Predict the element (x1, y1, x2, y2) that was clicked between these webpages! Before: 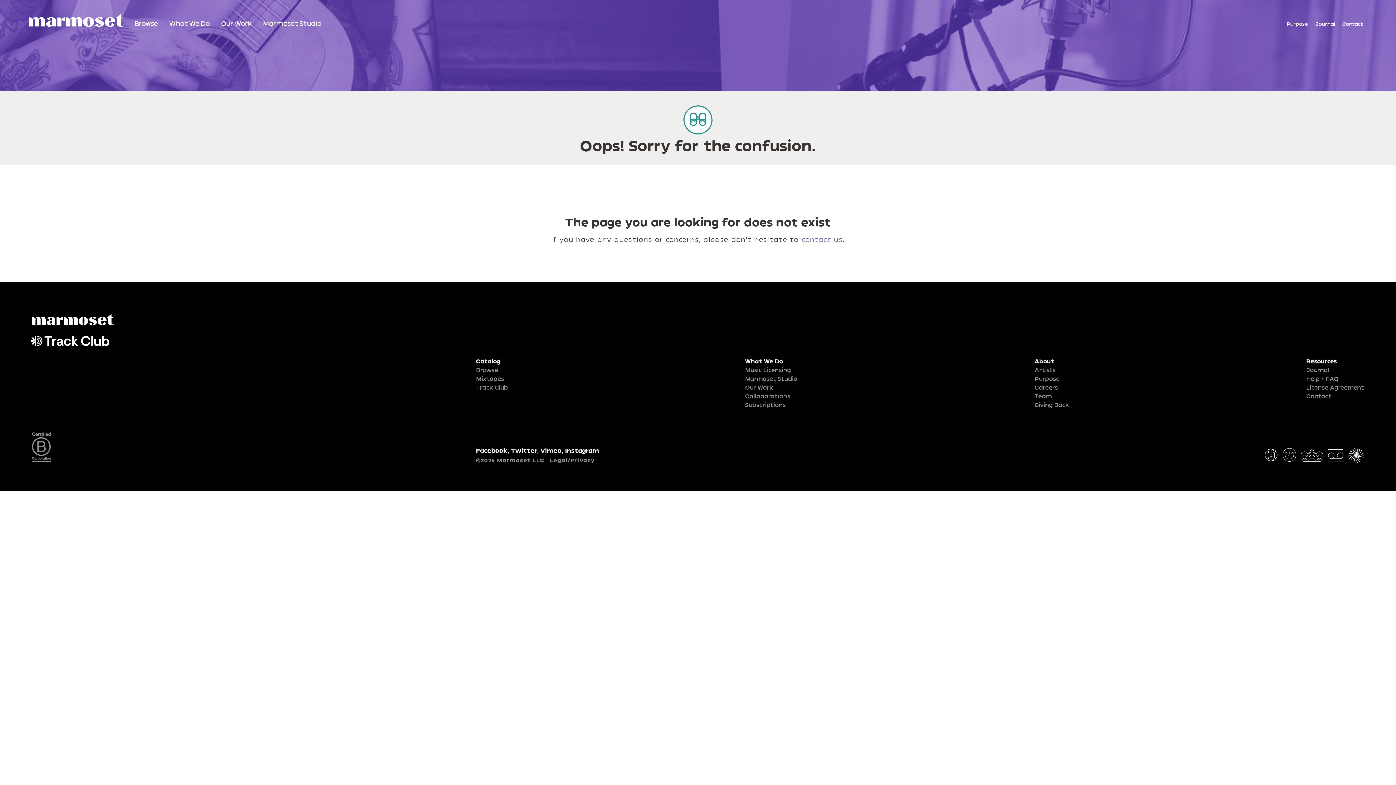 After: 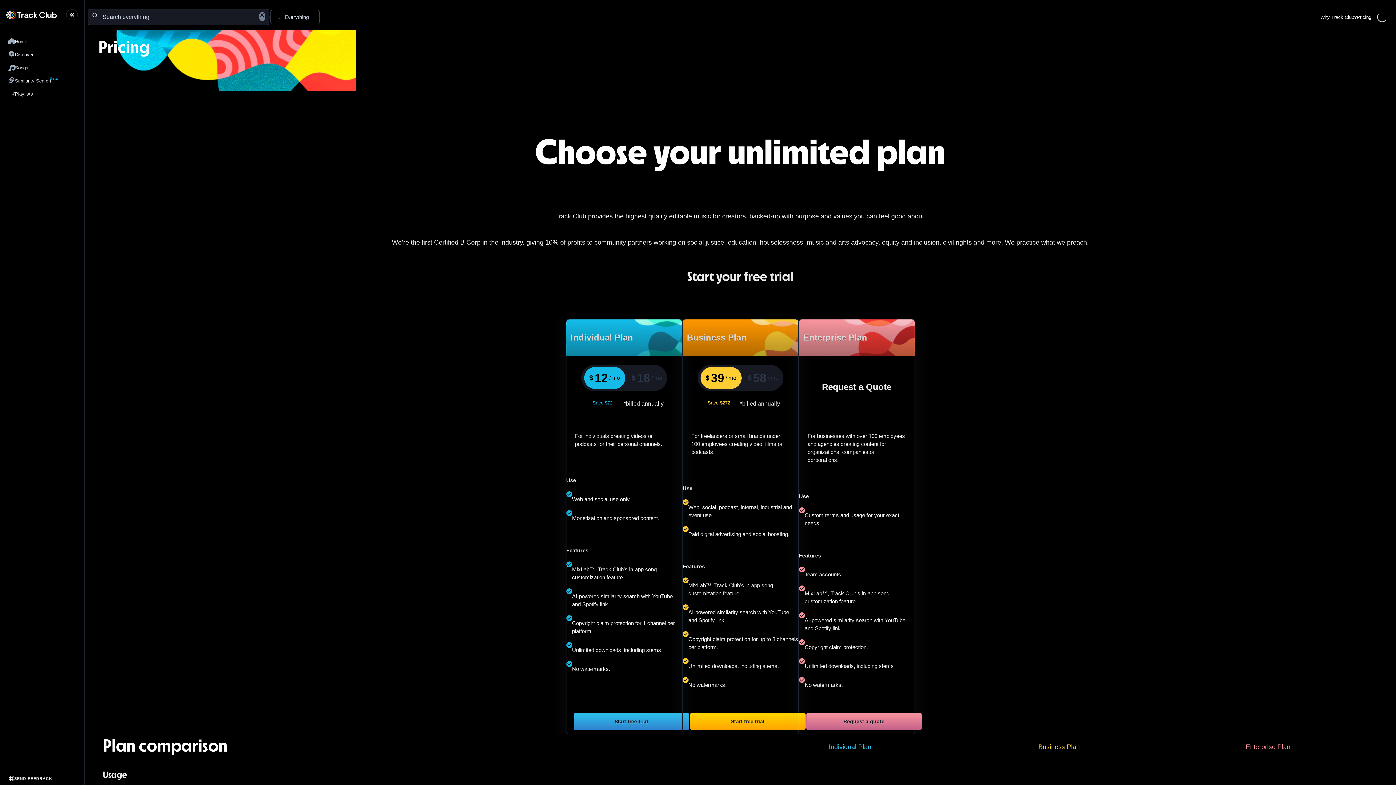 Action: bbox: (745, 402, 786, 408) label: Subscriptions